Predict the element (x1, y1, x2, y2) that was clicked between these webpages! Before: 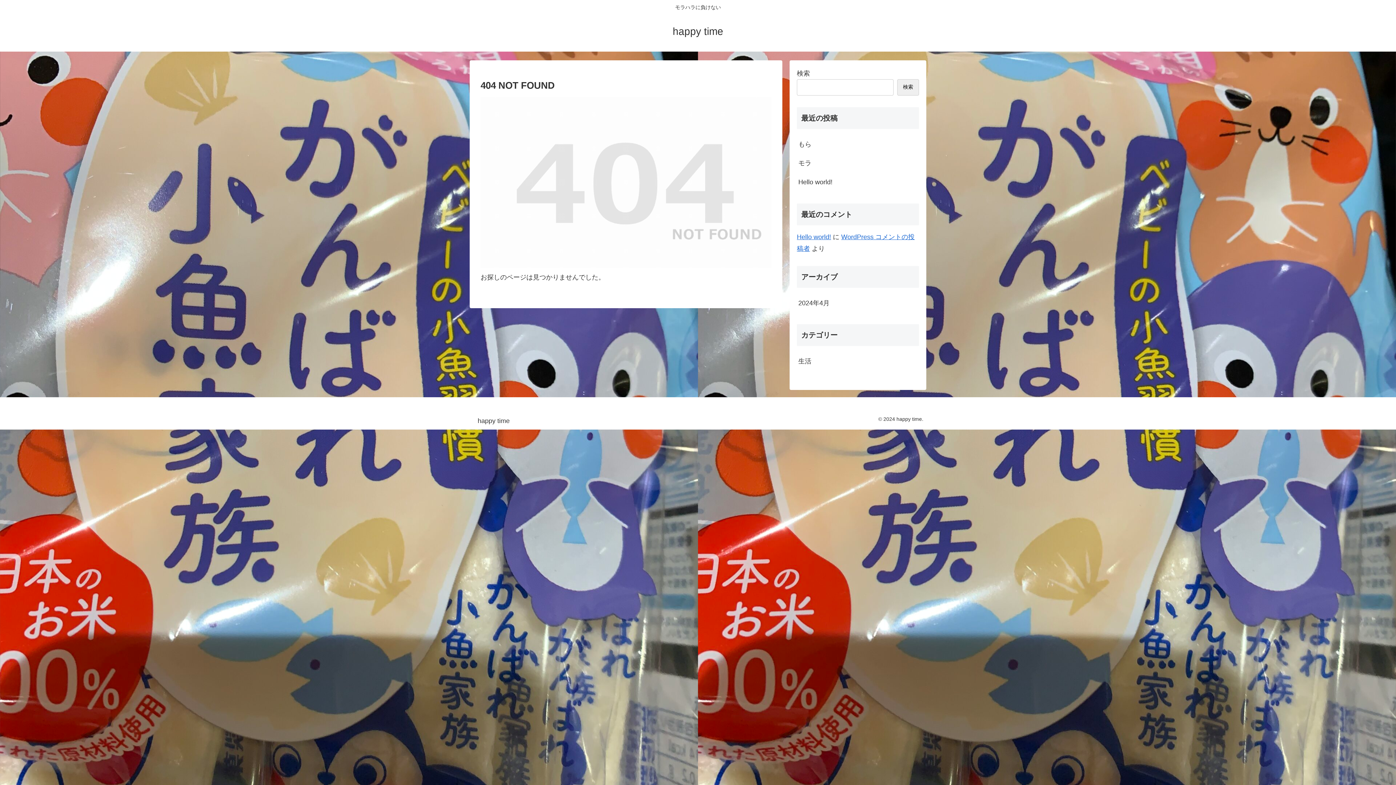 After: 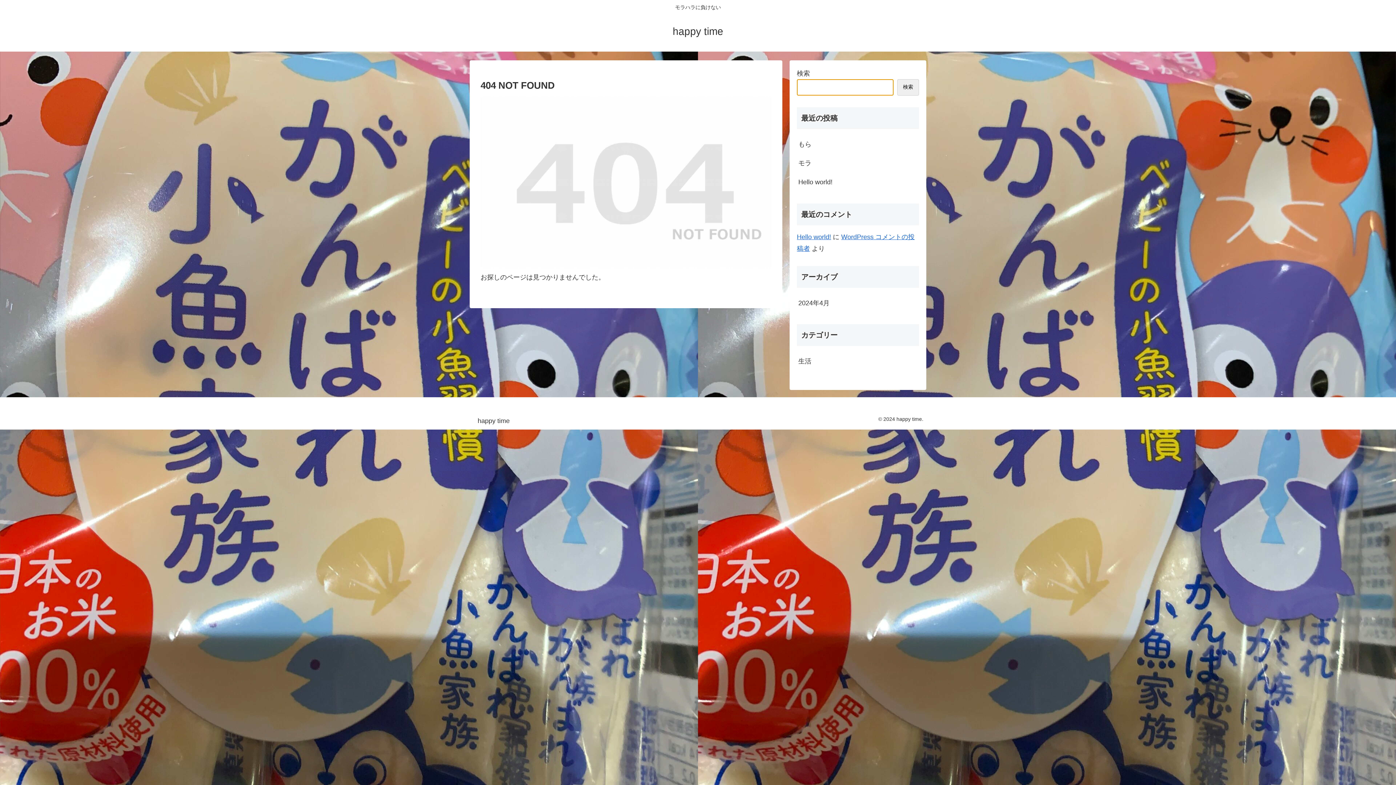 Action: label: 検索 bbox: (897, 79, 919, 95)